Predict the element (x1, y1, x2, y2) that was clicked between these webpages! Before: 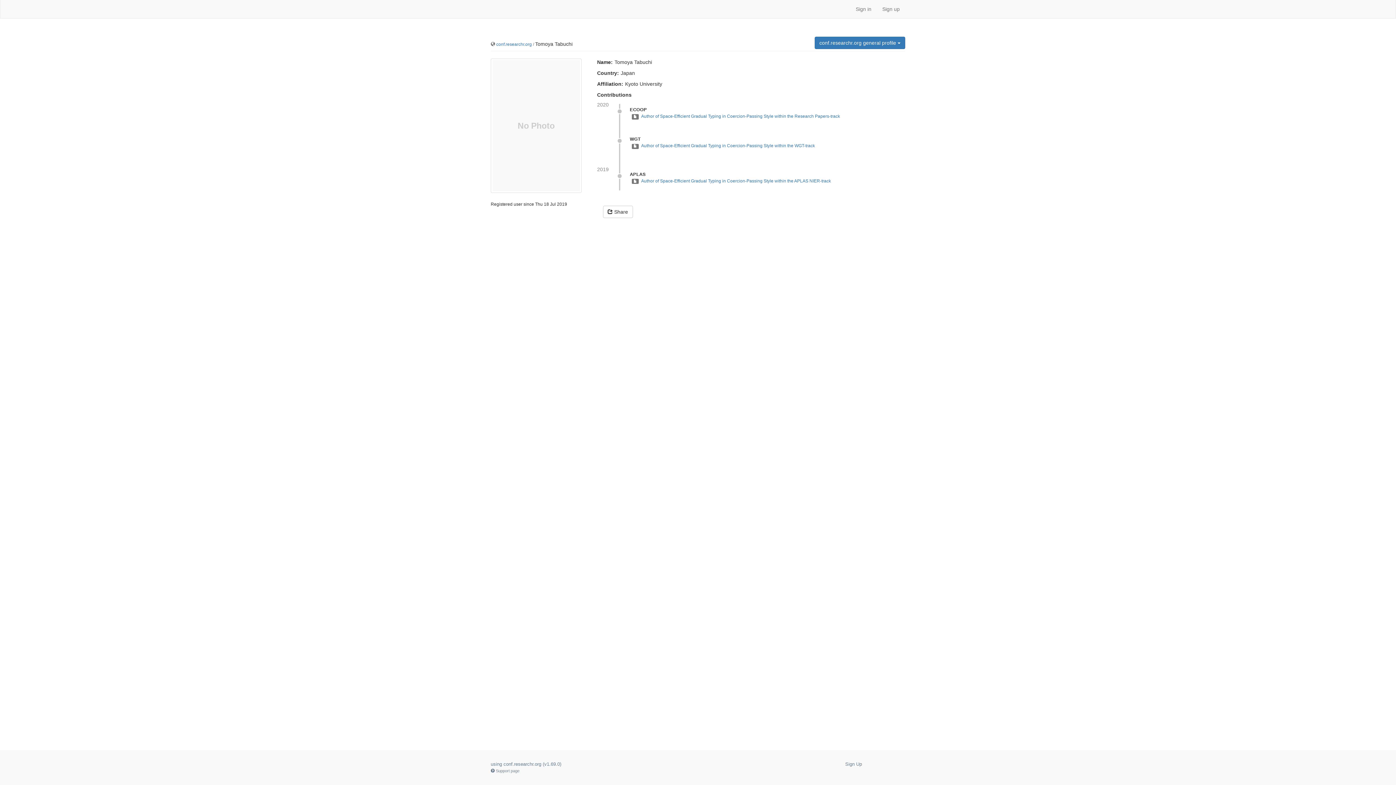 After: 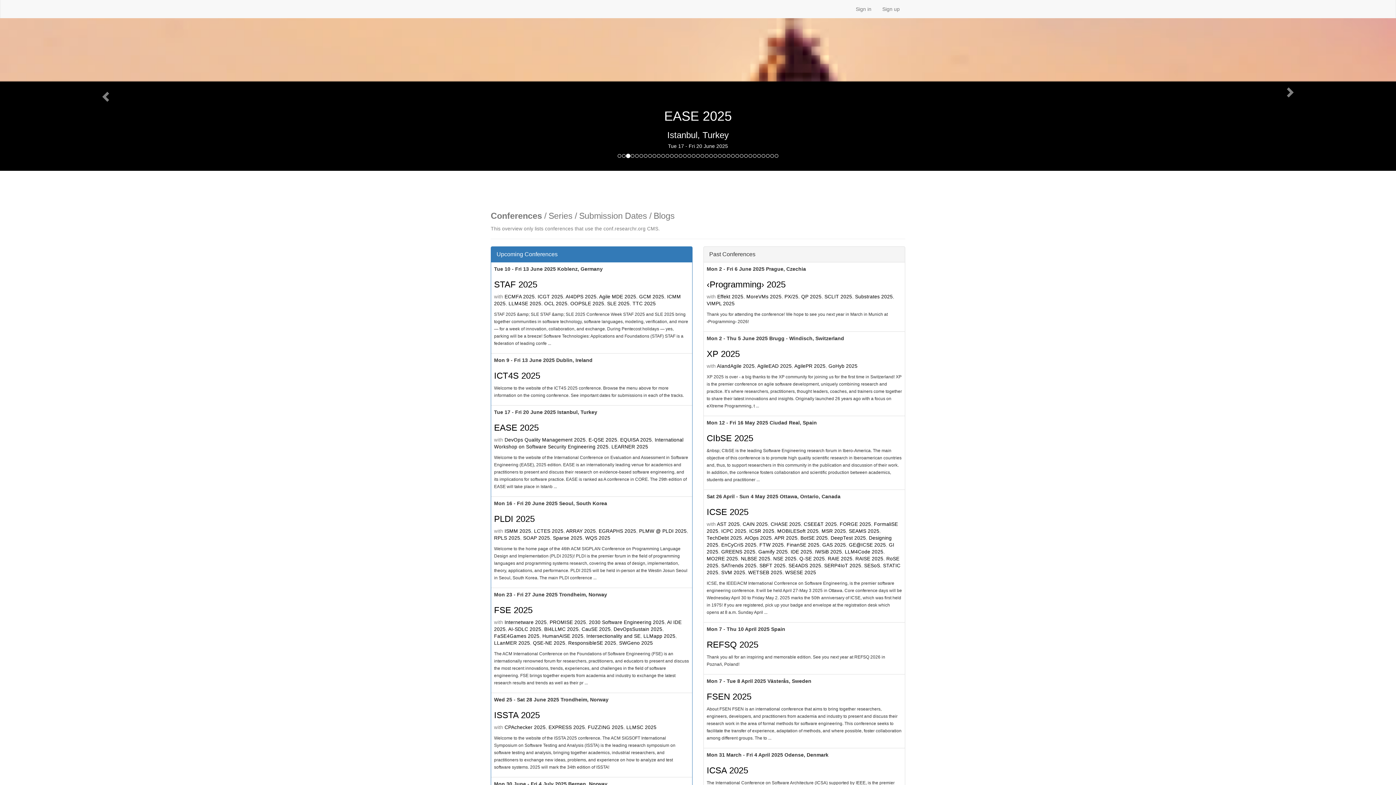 Action: bbox: (496, 41, 532, 46) label: conf.researchr.org